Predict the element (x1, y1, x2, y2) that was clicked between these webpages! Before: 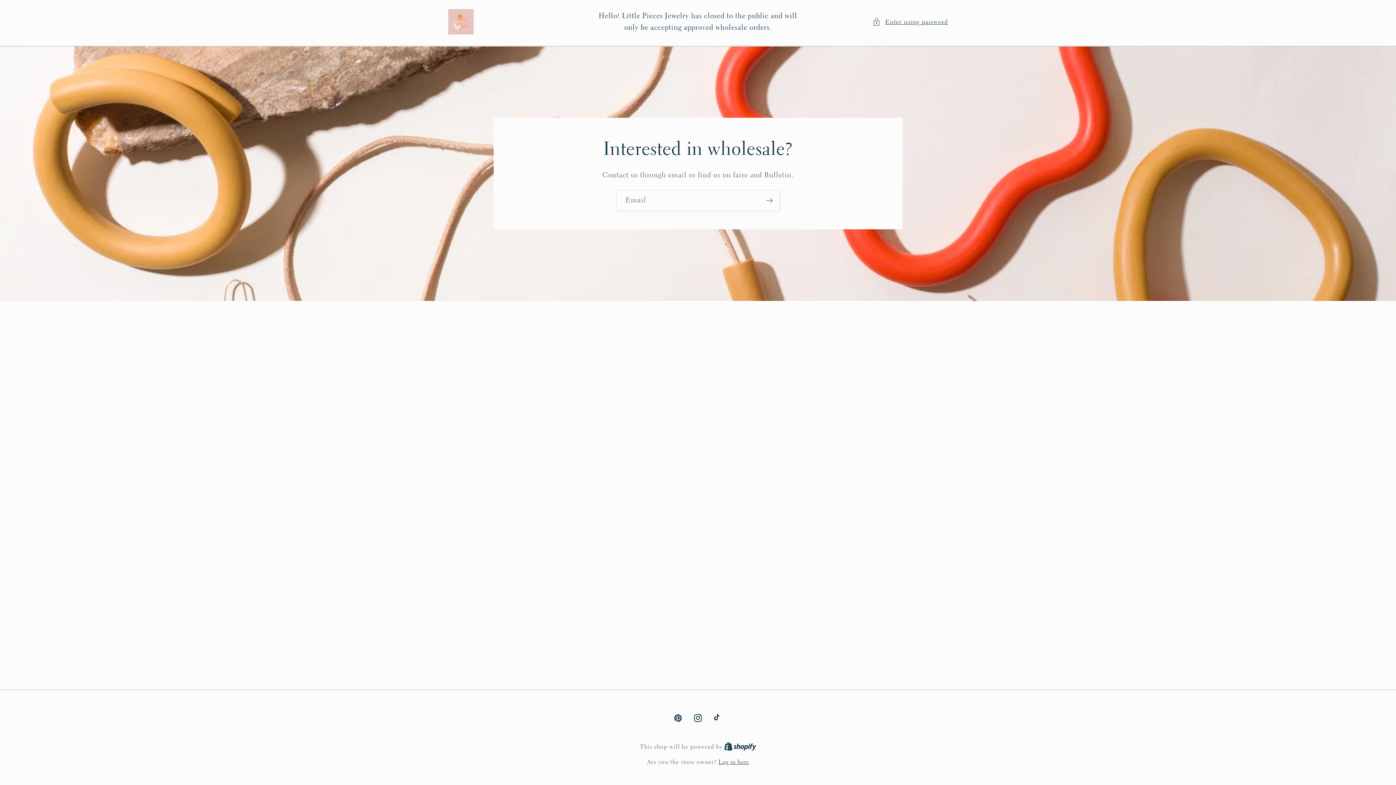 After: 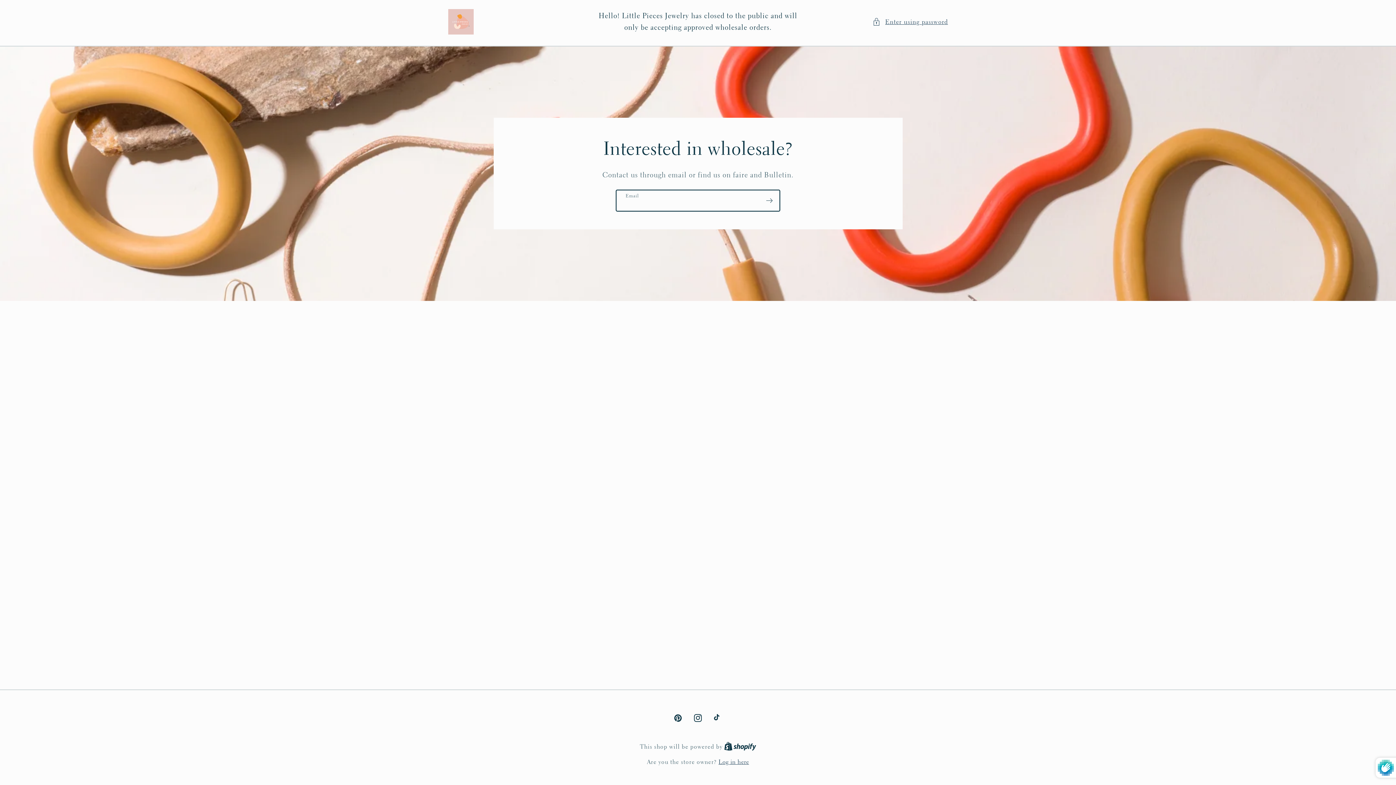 Action: bbox: (759, 190, 779, 211) label: Subscribe